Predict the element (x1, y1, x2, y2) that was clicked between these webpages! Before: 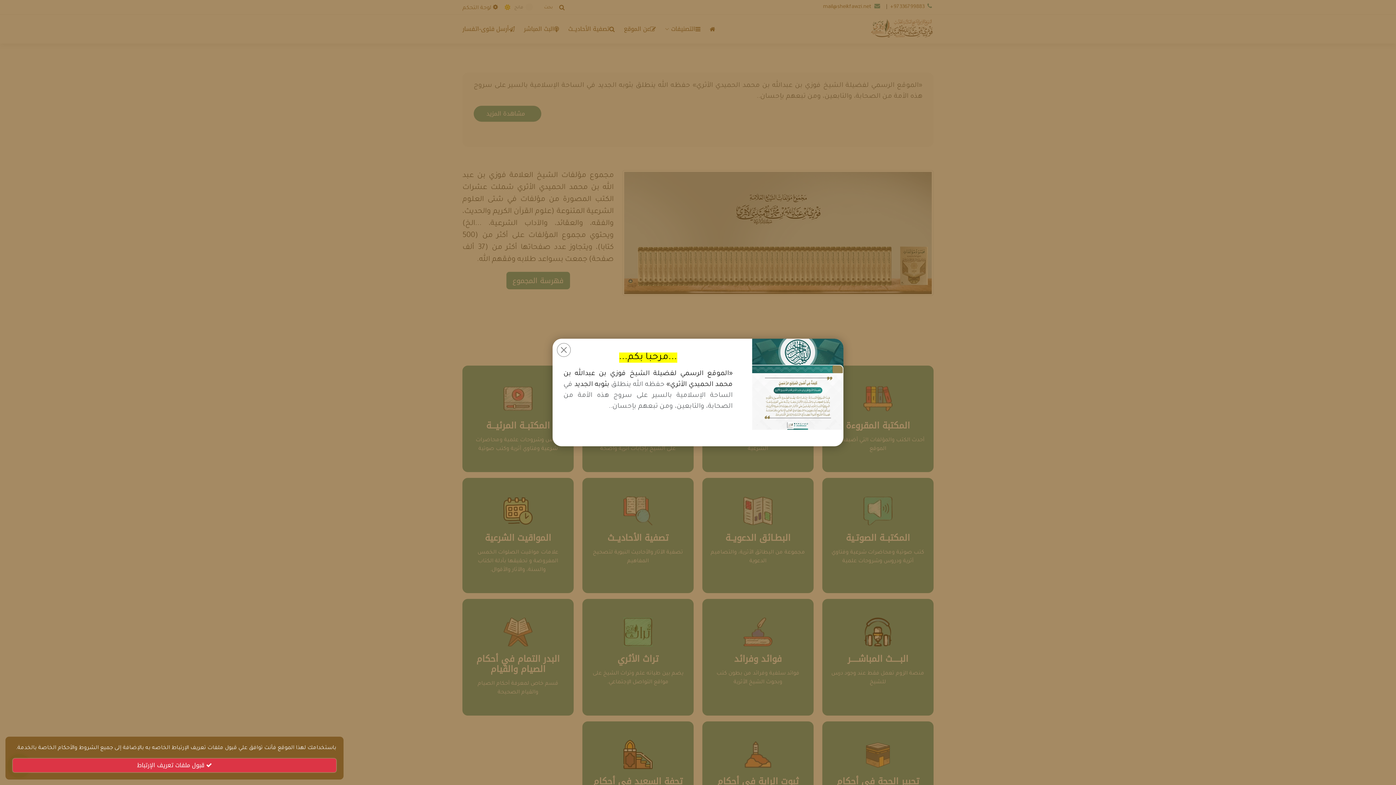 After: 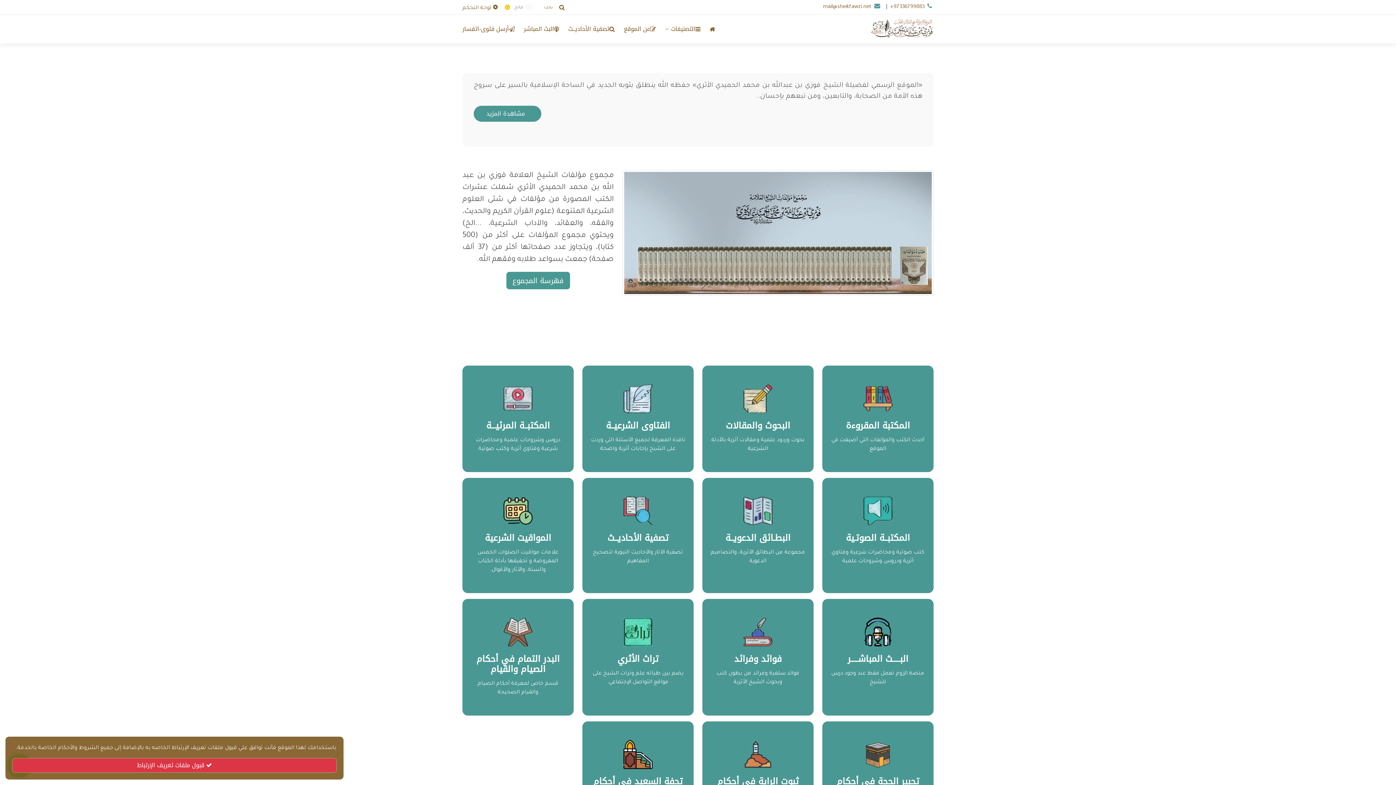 Action: label: Close bbox: (557, 343, 570, 357)